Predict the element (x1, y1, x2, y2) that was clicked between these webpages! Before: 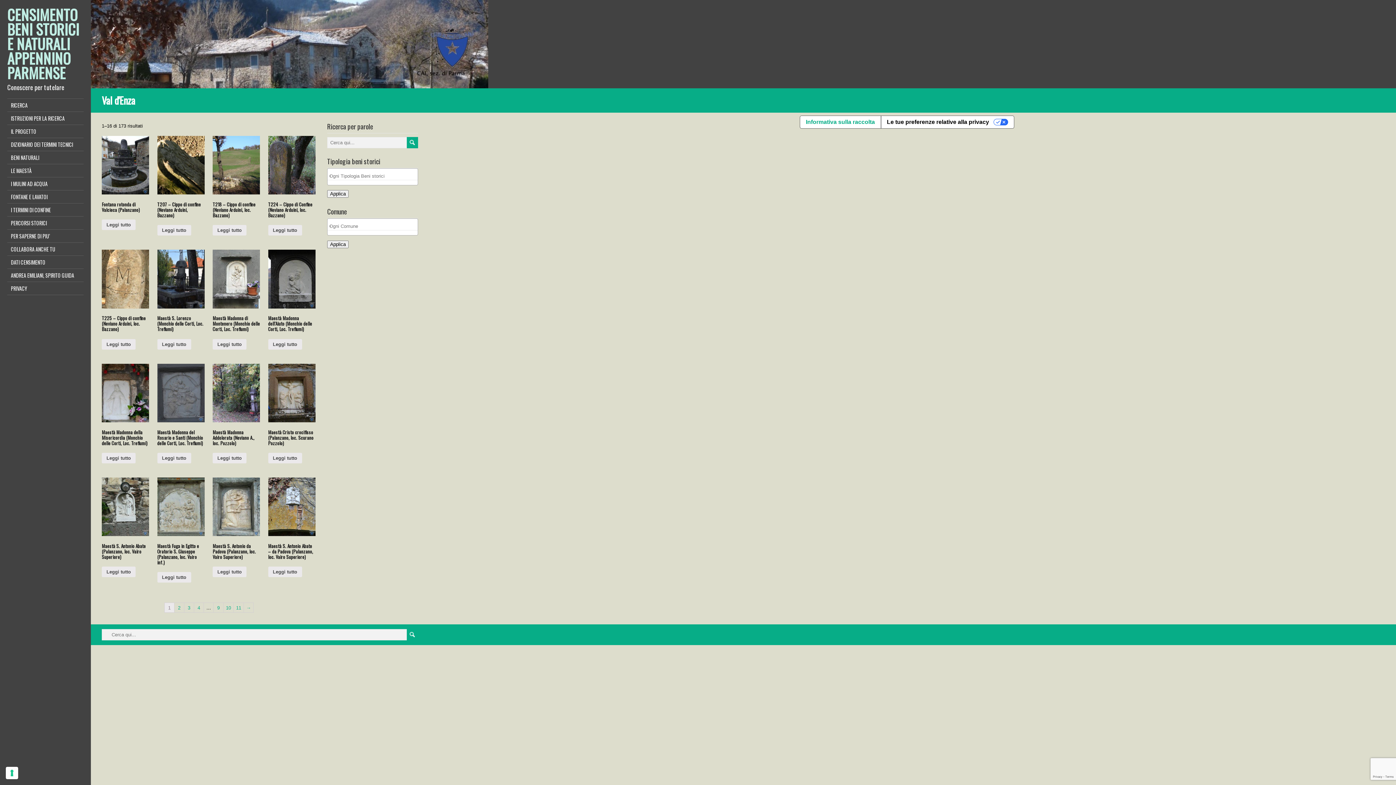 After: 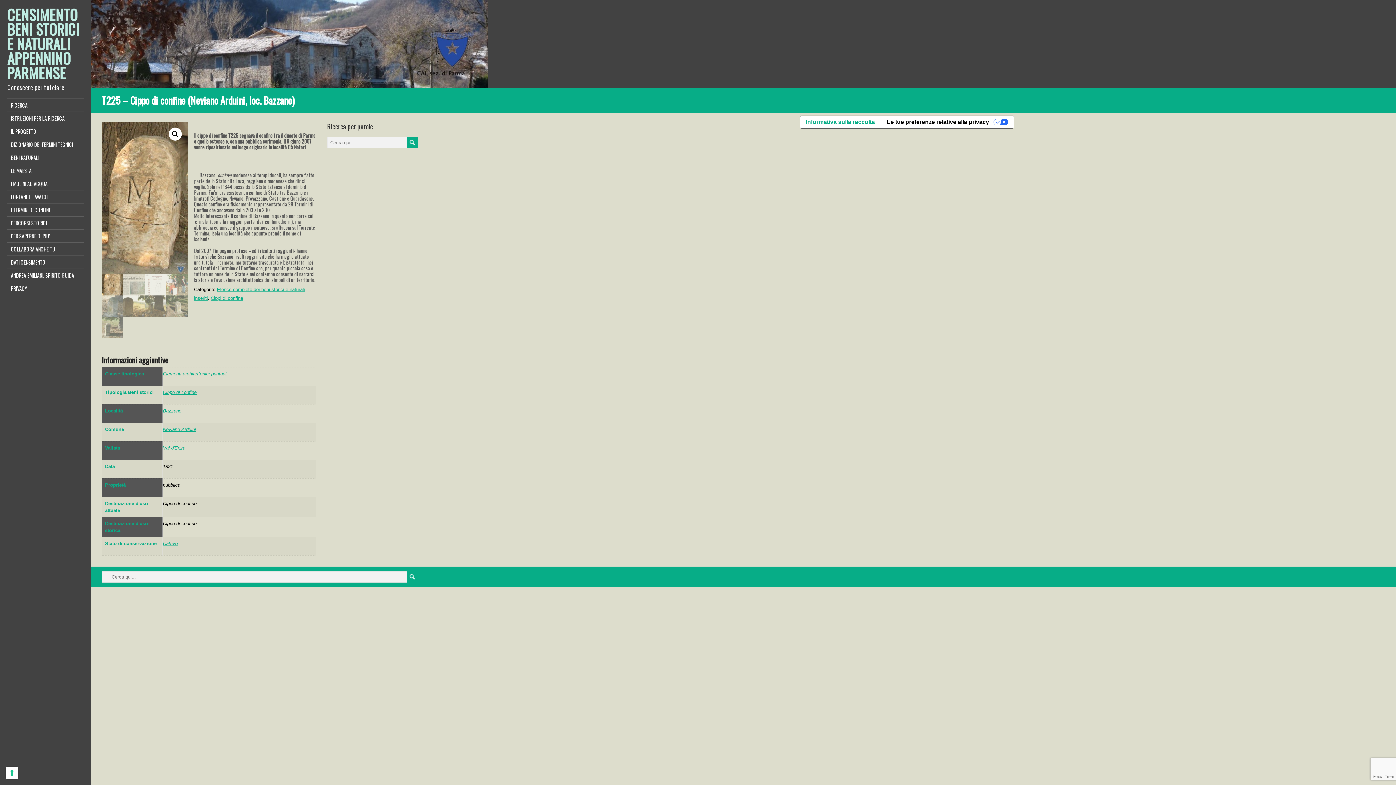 Action: bbox: (101, 339, 135, 349) label: Leggi di più su "T225 - Cippo di confine (Neviano Arduini, loc. Bazzano)"